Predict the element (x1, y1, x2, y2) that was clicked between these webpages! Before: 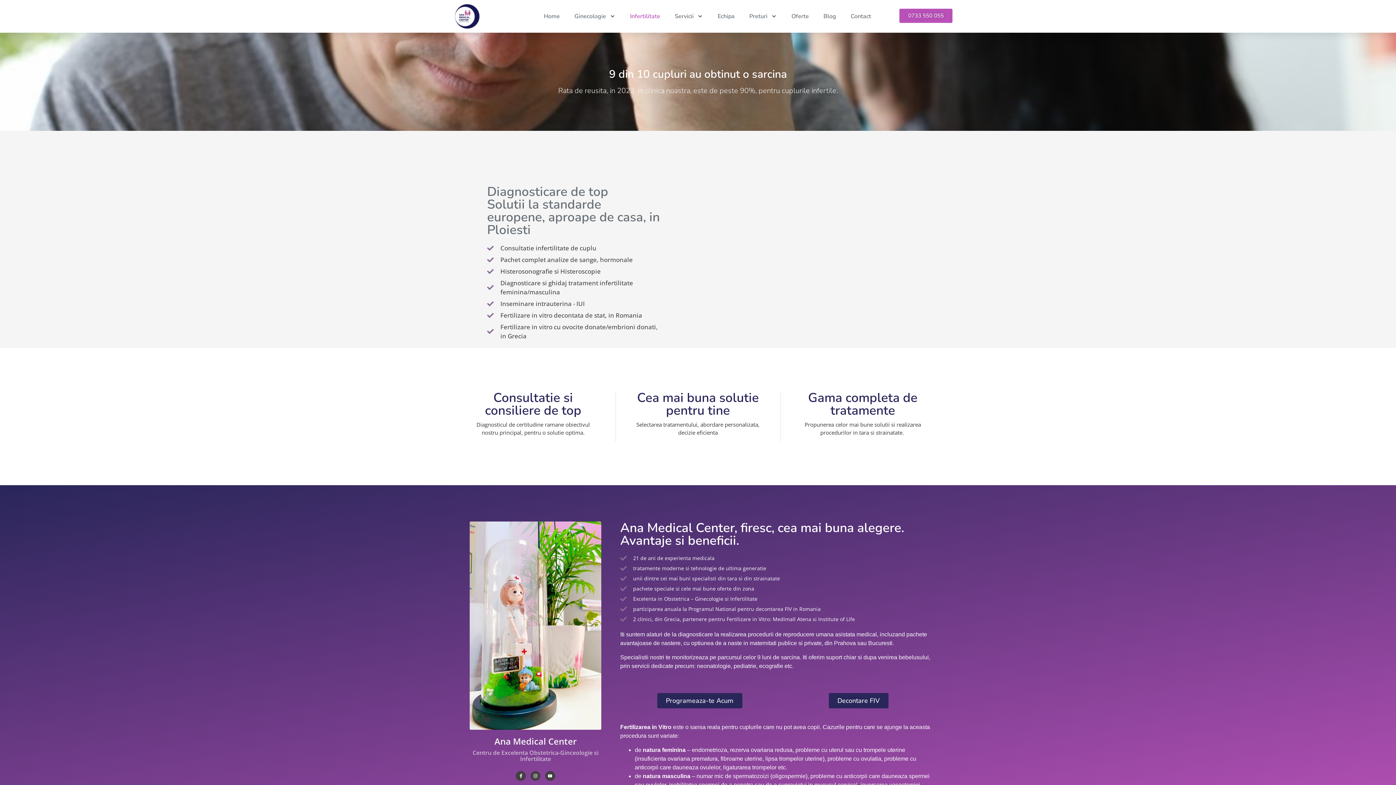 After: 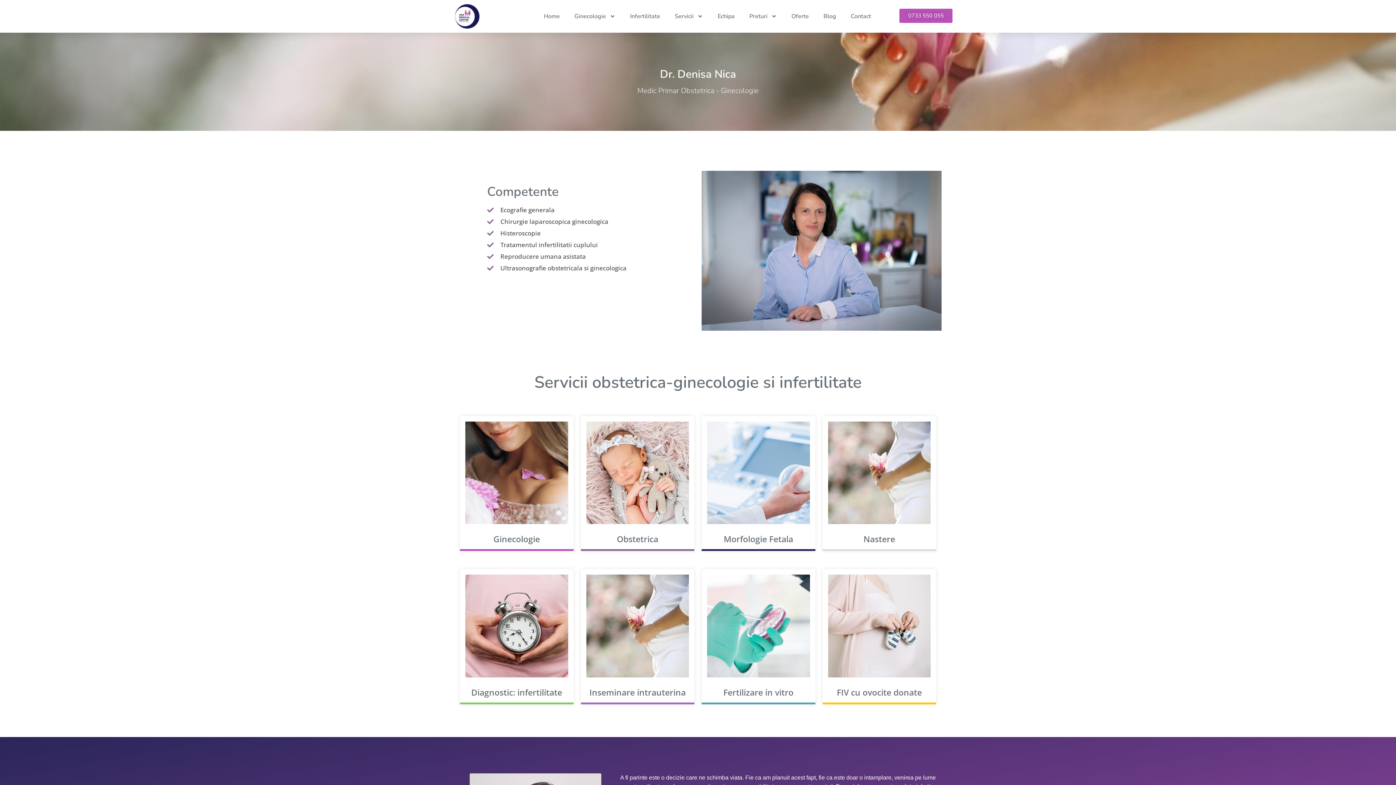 Action: label: Centru de Excelenta Obstetrica-Ginceologie si Infertilitate bbox: (472, 749, 598, 763)